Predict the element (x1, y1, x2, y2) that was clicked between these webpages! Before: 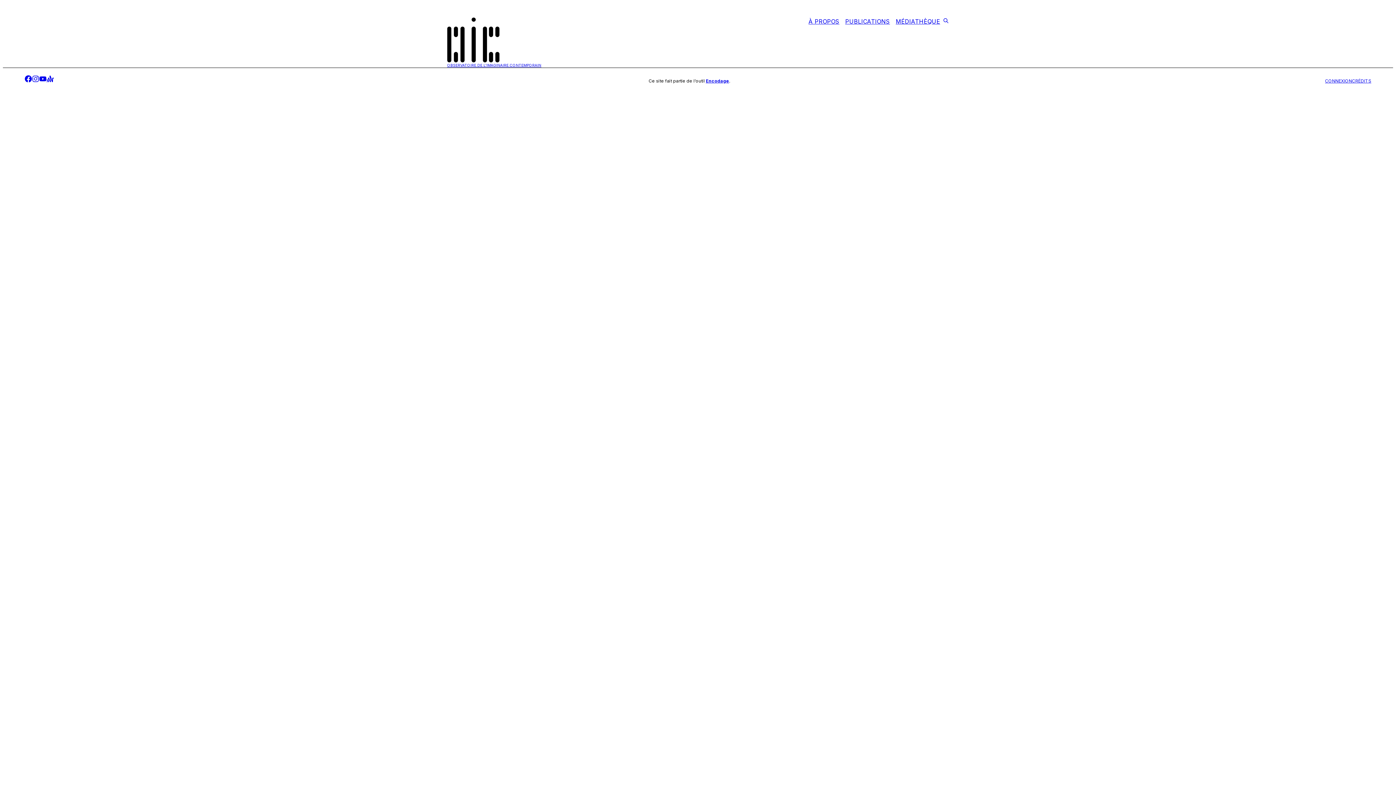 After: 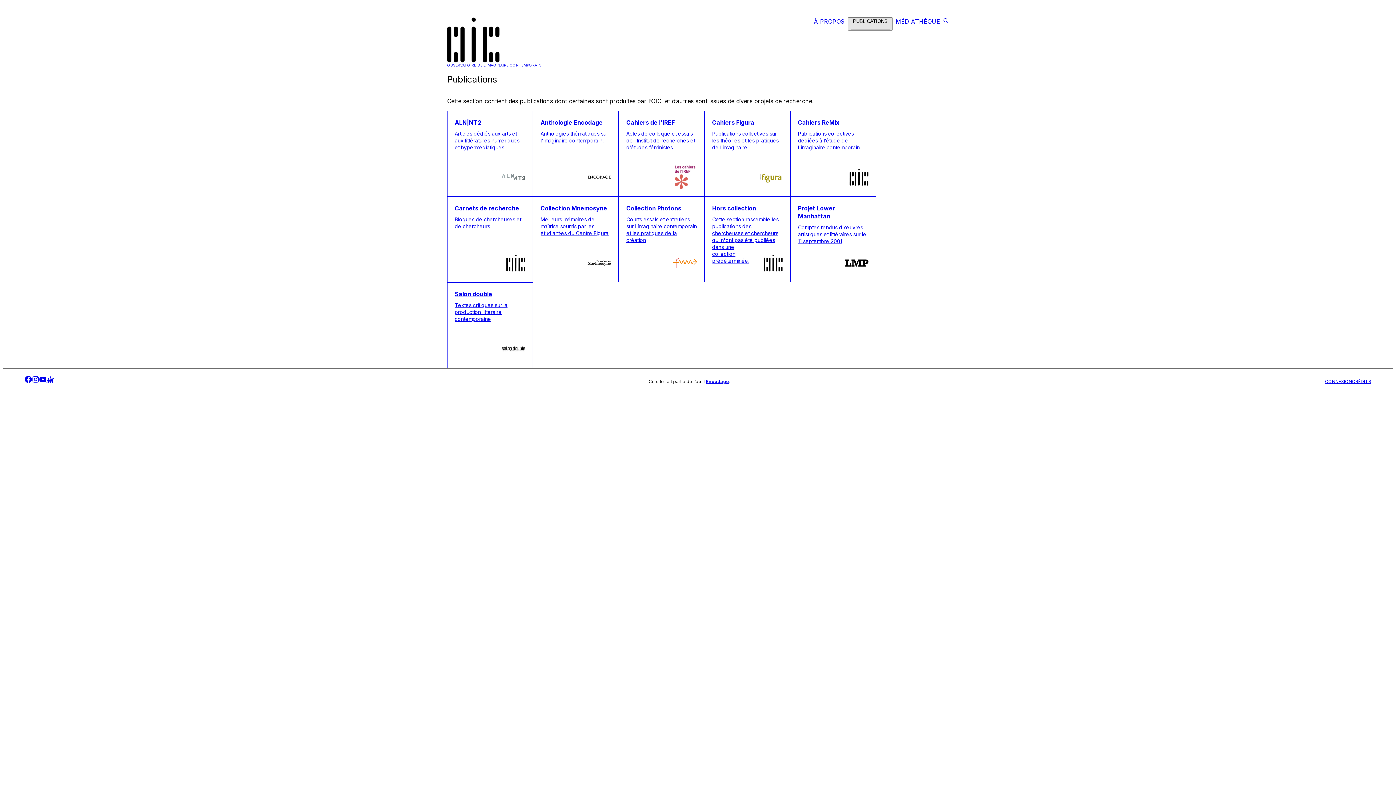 Action: label: PUBLICATIONS bbox: (842, 17, 893, 28)